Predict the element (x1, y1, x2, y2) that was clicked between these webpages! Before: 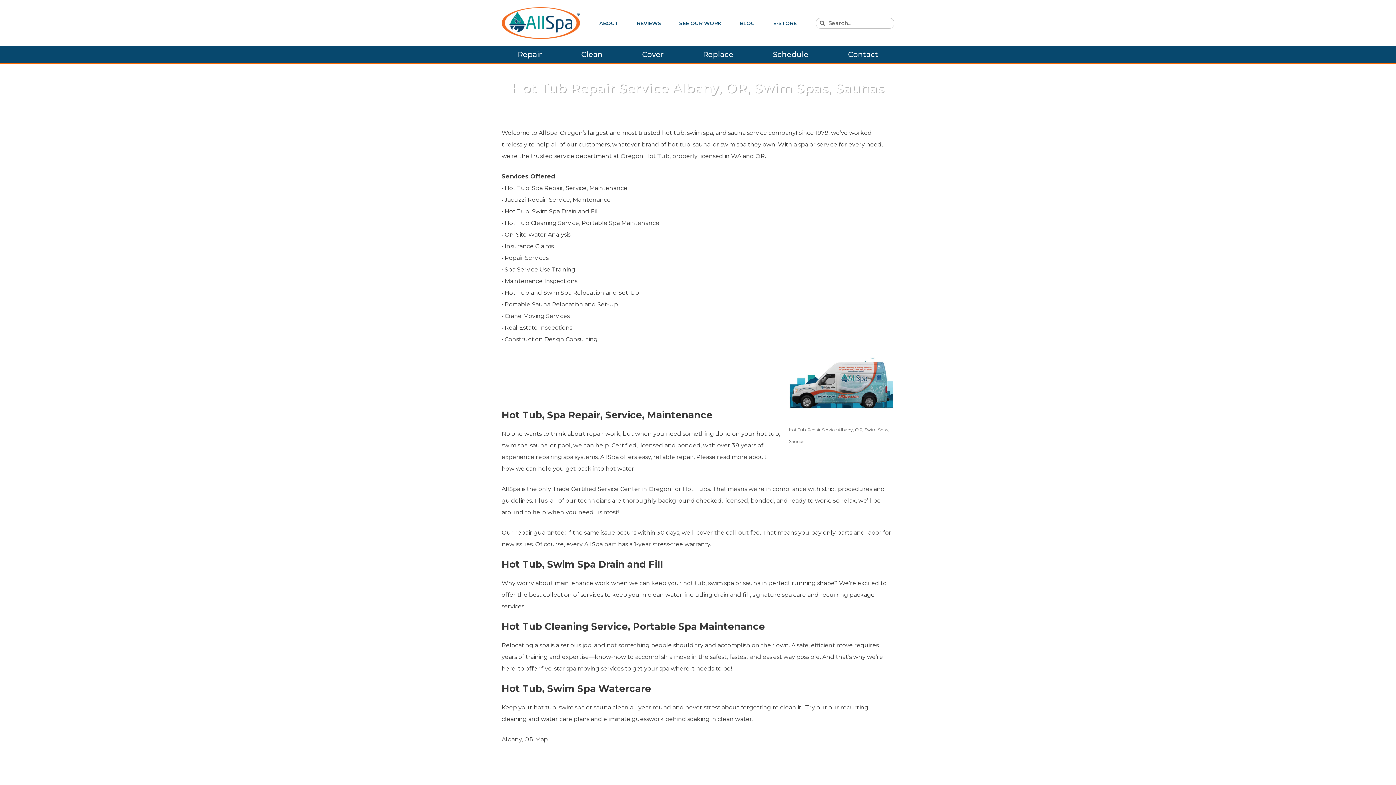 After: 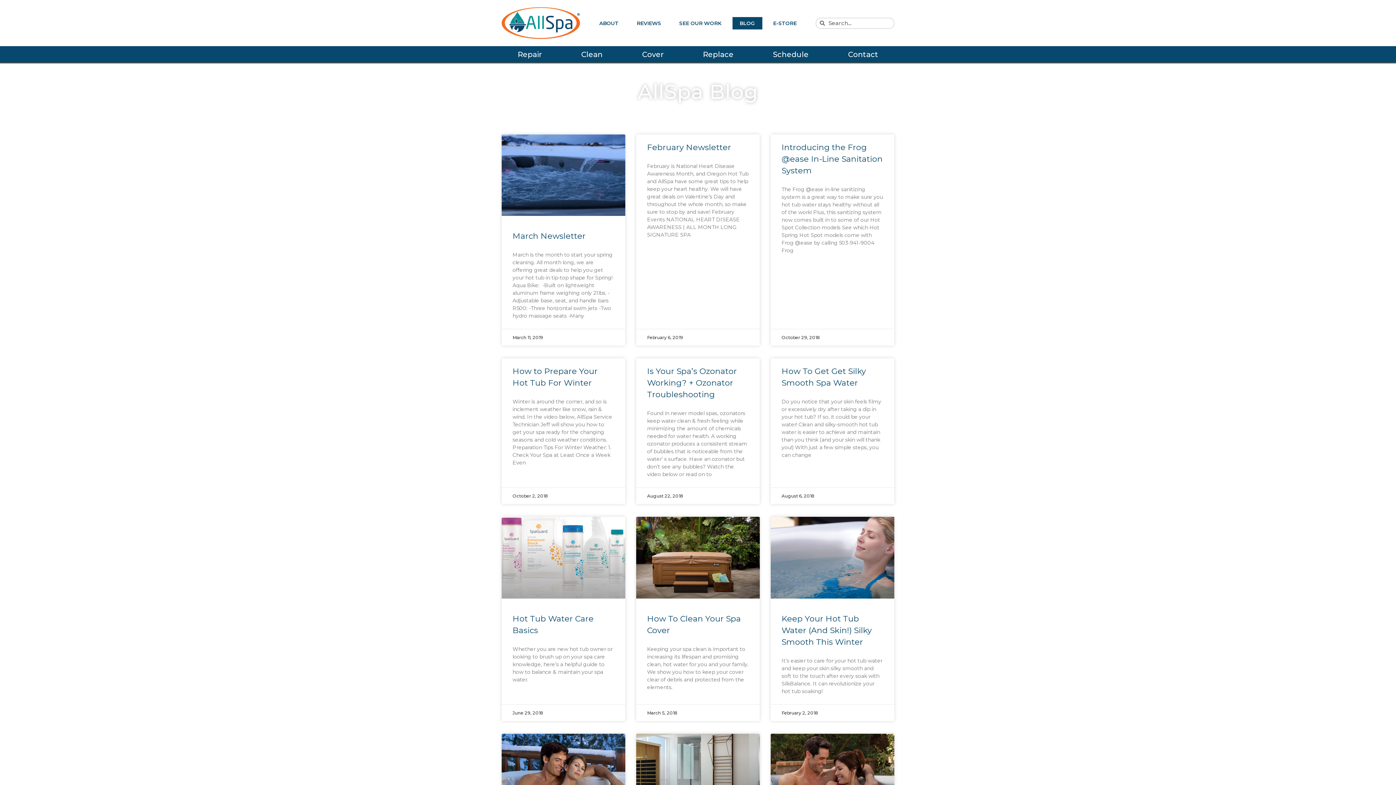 Action: label: BLOG bbox: (732, 16, 762, 29)